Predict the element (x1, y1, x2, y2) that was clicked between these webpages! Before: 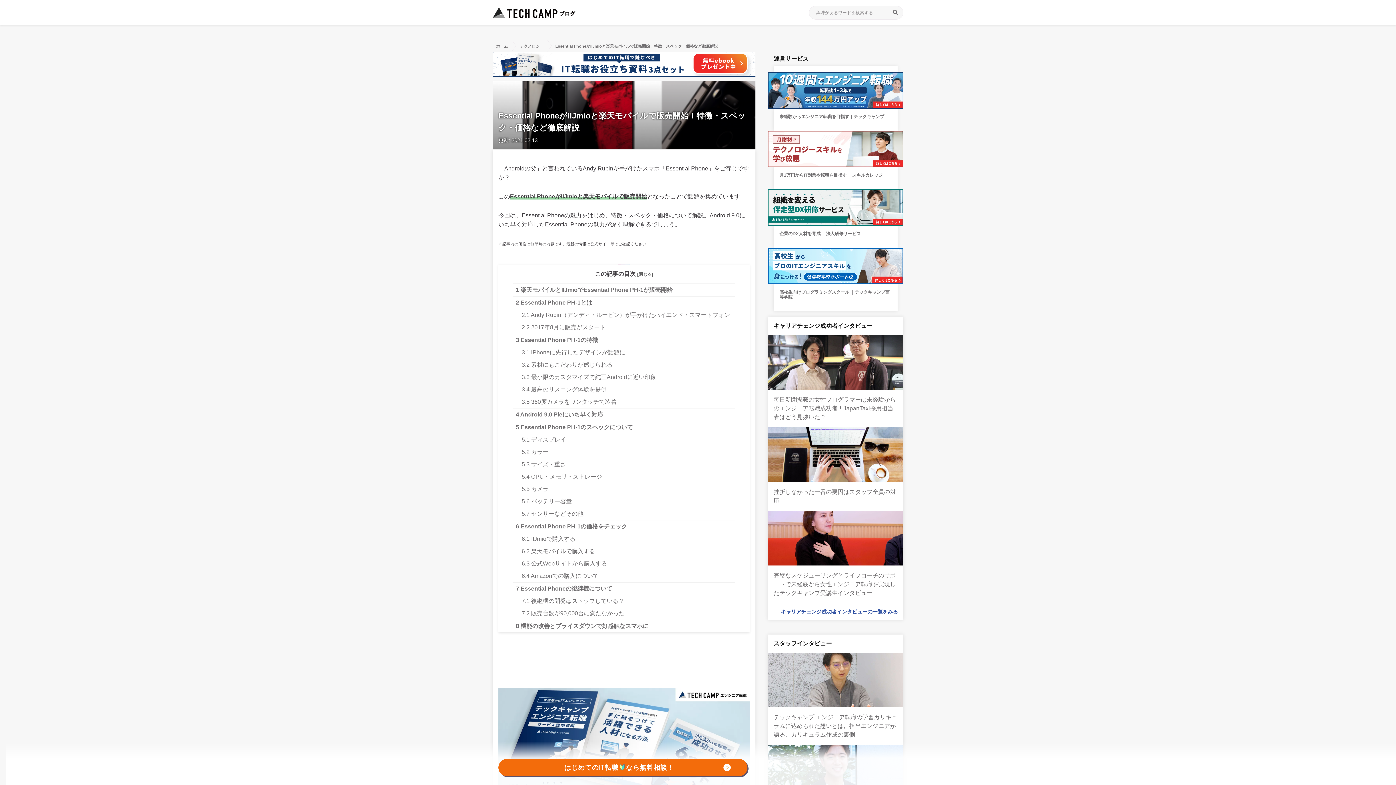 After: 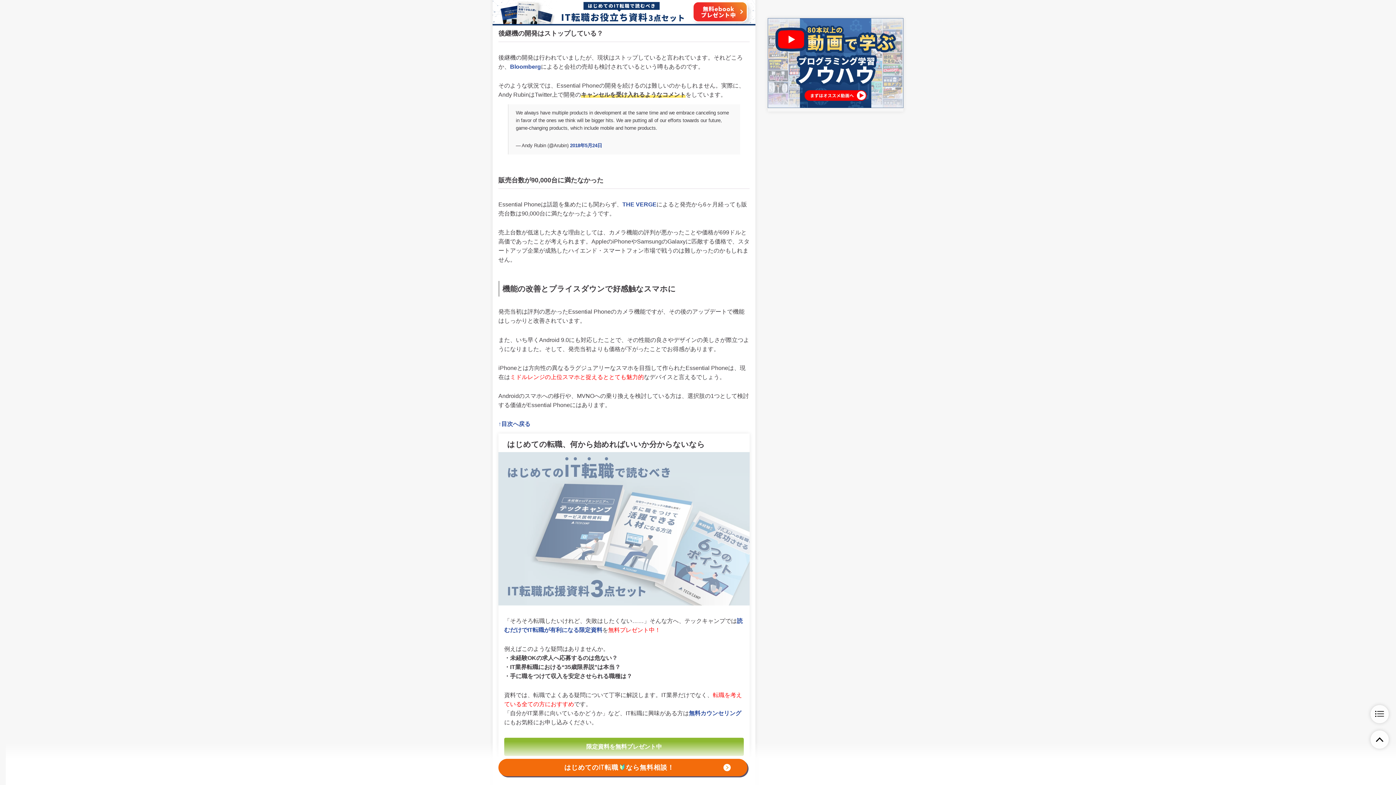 Action: bbox: (513, 595, 627, 607) label: 7.1 後継機の開発はストップしている？